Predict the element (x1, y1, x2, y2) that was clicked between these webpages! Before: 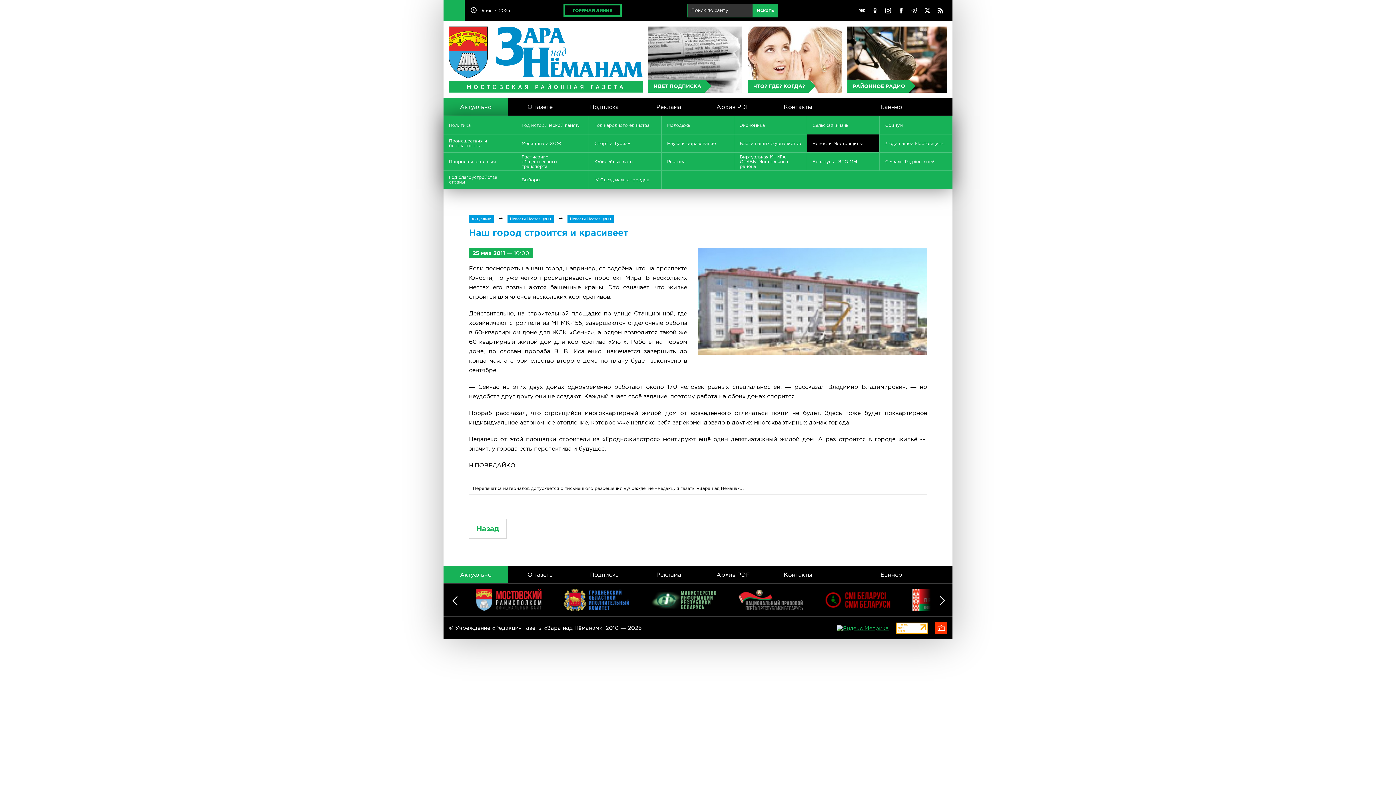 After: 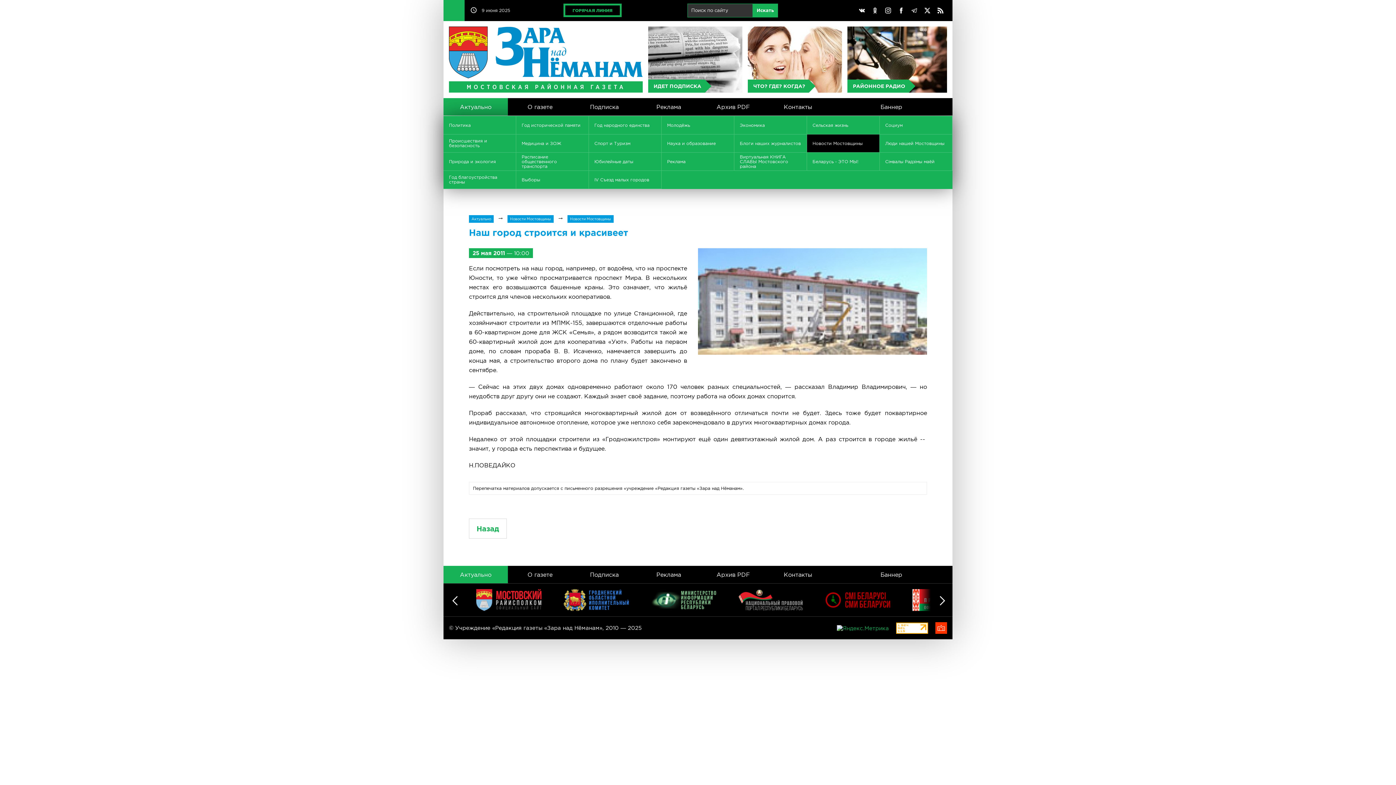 Action: bbox: (837, 624, 894, 630)